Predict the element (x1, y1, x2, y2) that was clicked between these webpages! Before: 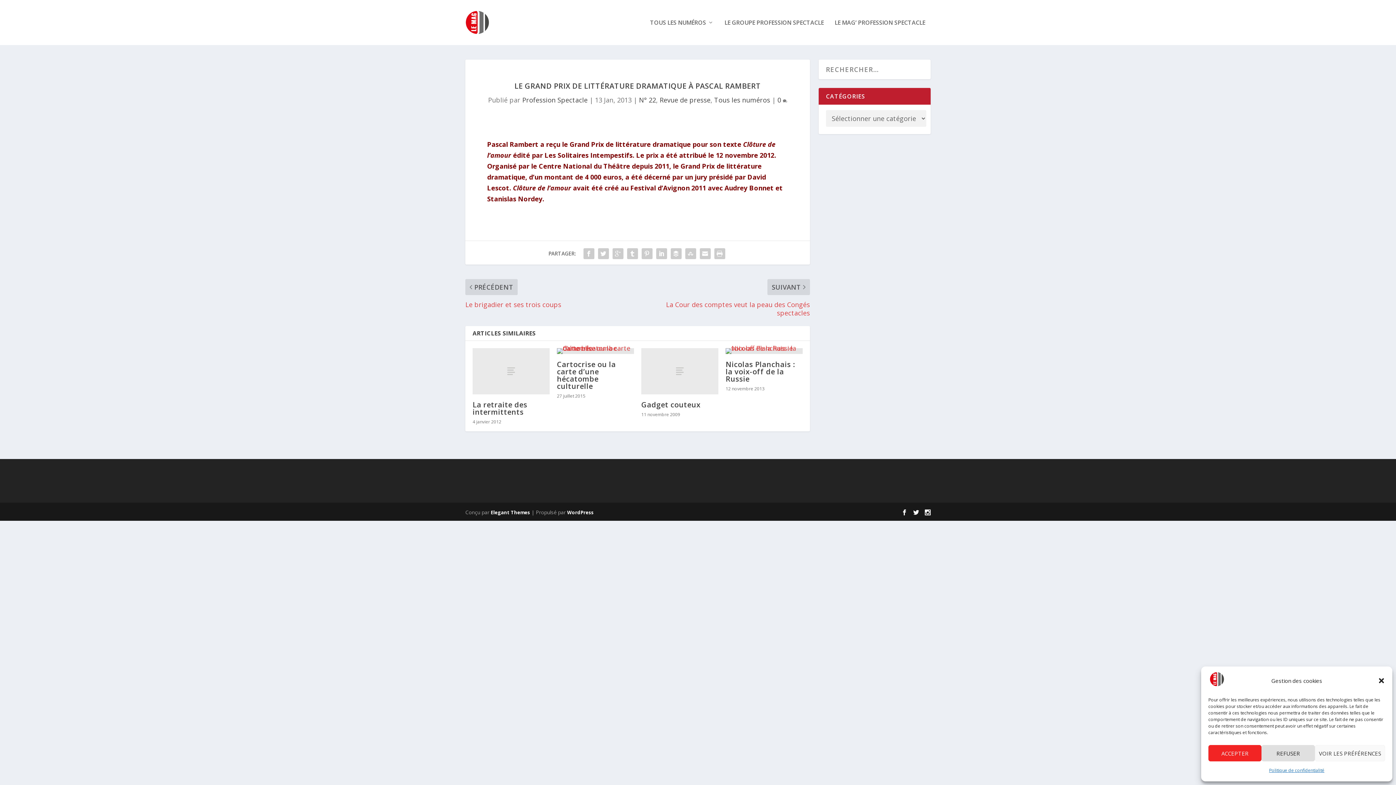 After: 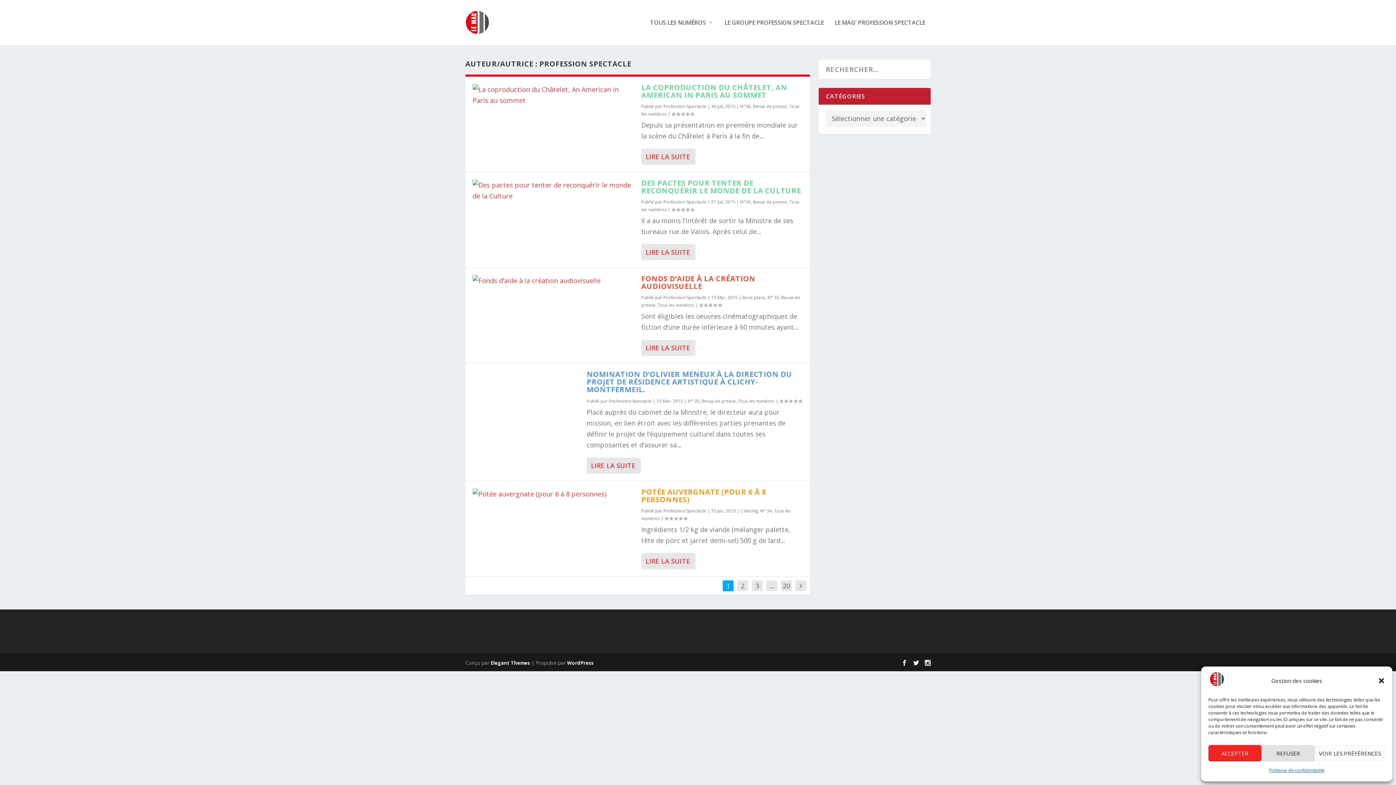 Action: label: Profession Spectacle bbox: (522, 95, 587, 104)